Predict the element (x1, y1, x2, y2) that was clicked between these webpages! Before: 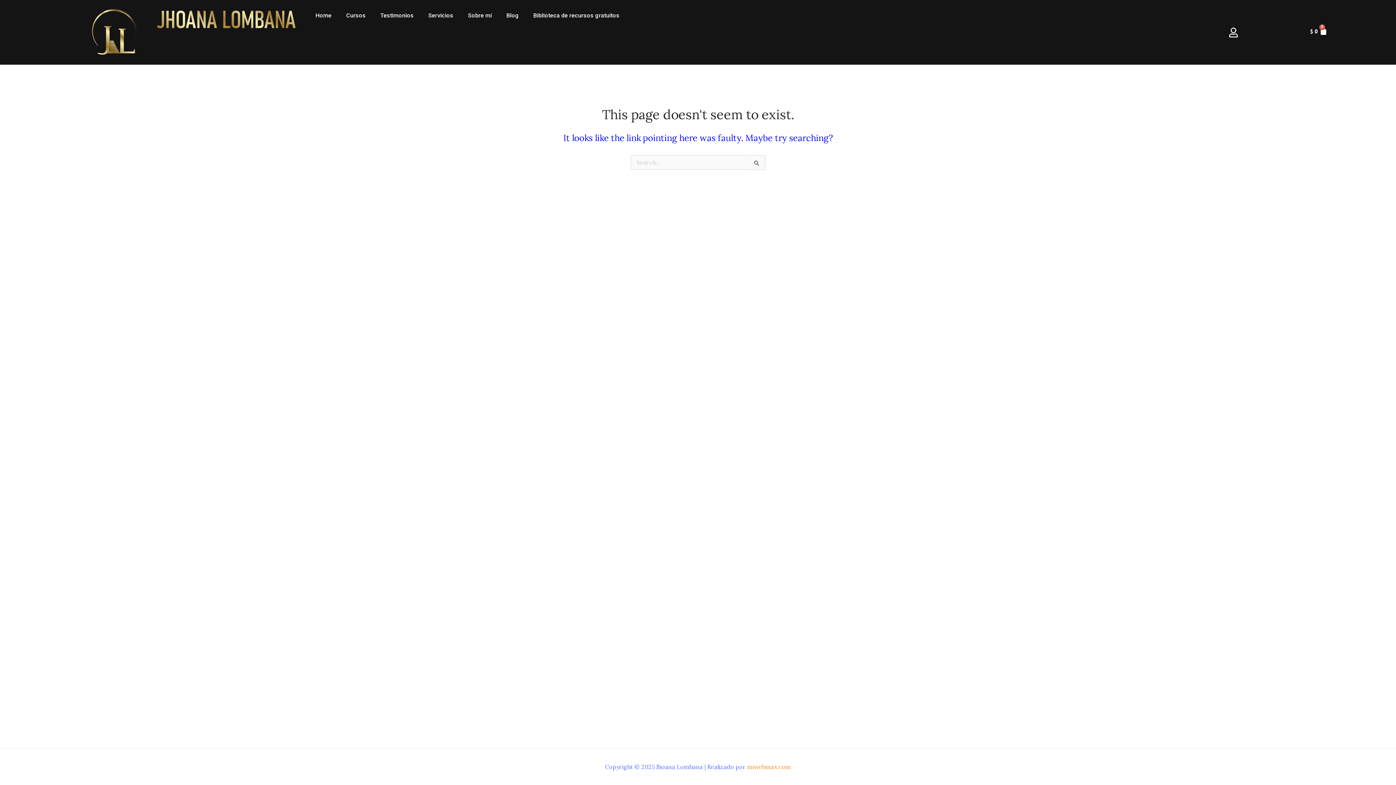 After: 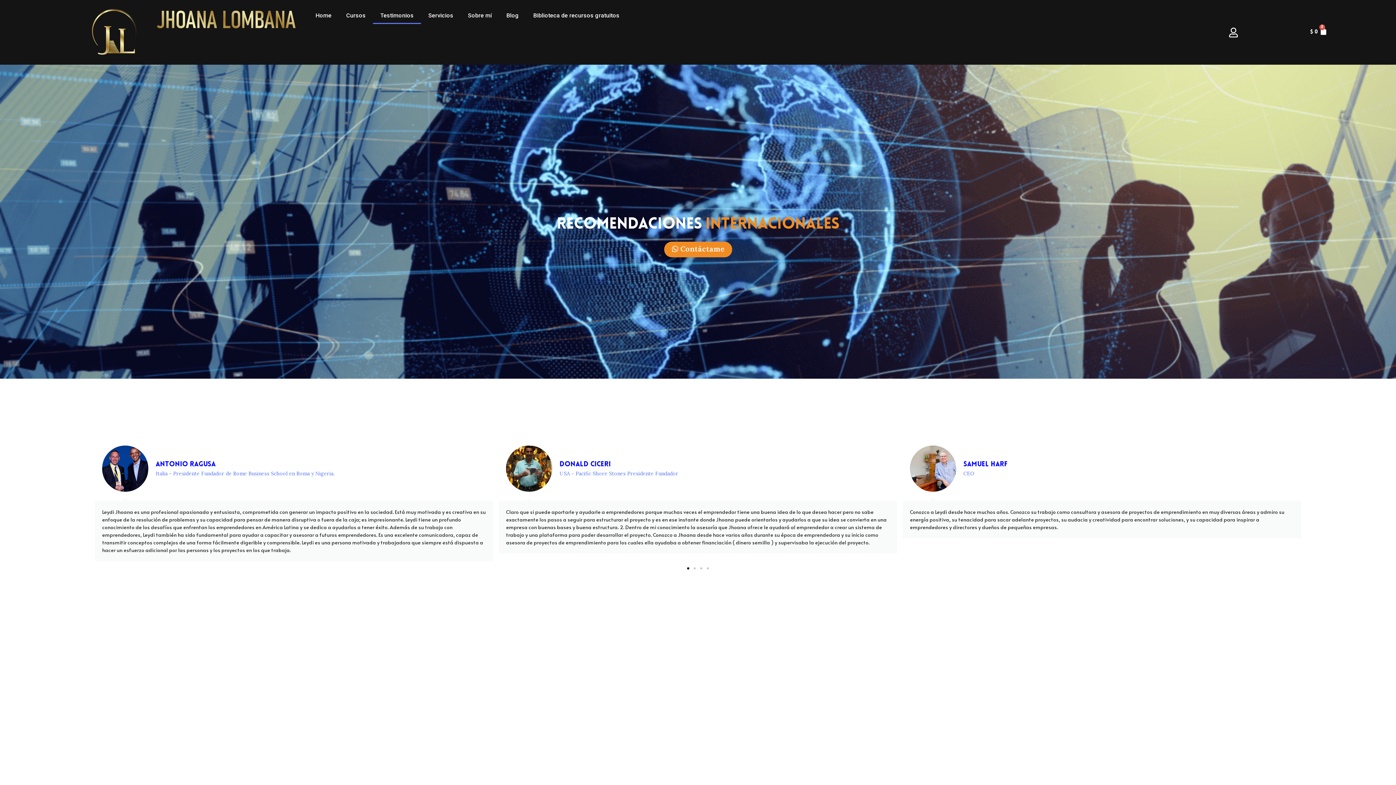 Action: label: Testimonios bbox: (373, 7, 421, 24)